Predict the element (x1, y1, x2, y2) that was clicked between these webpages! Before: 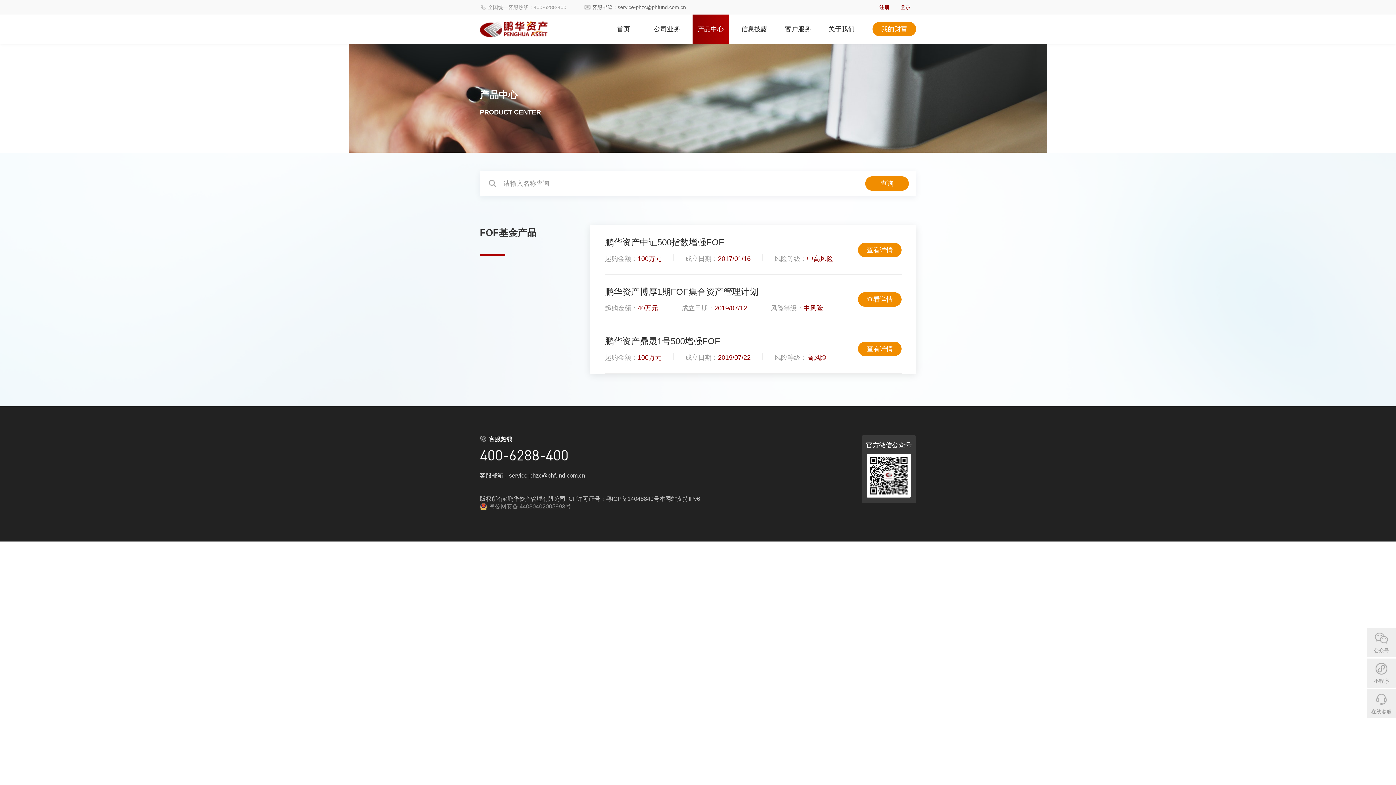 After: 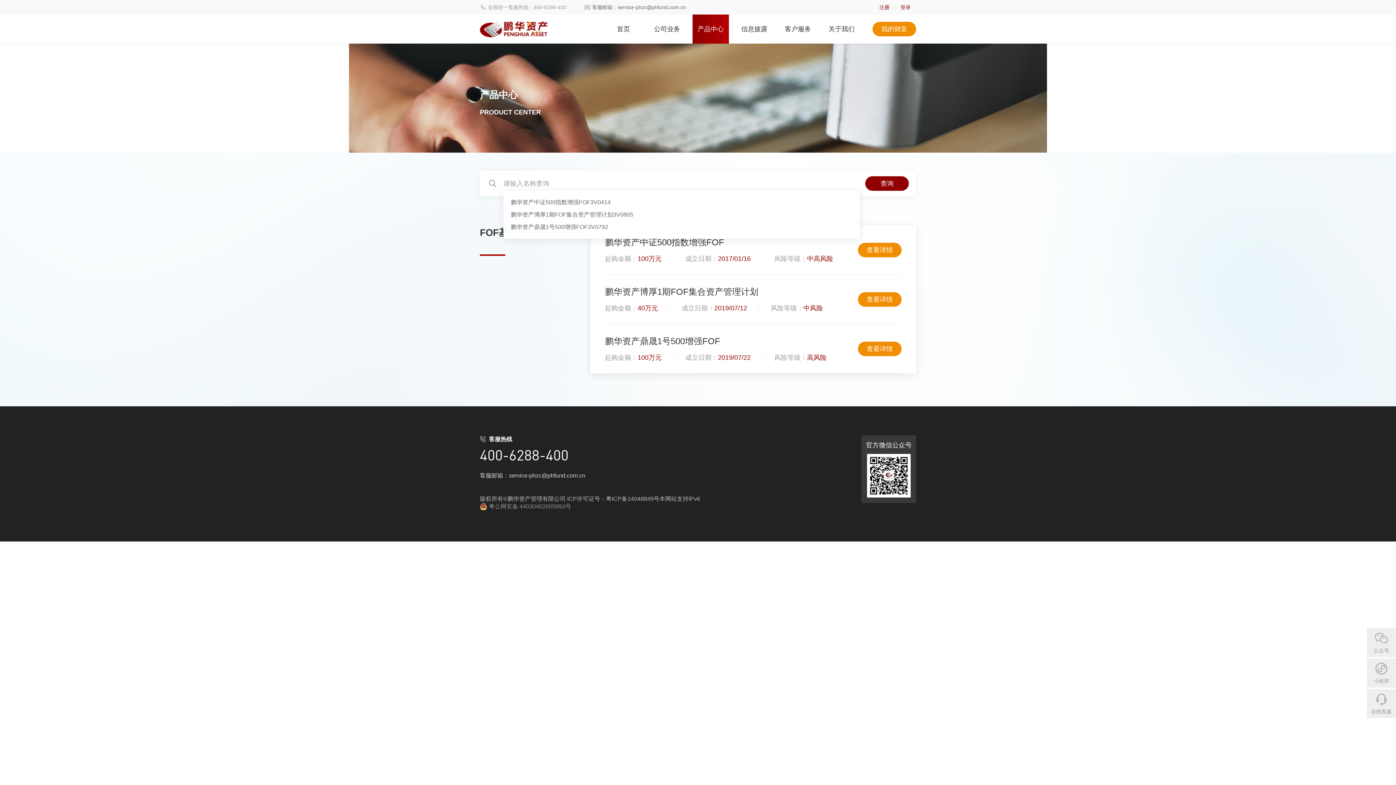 Action: bbox: (865, 176, 909, 190) label: 查询